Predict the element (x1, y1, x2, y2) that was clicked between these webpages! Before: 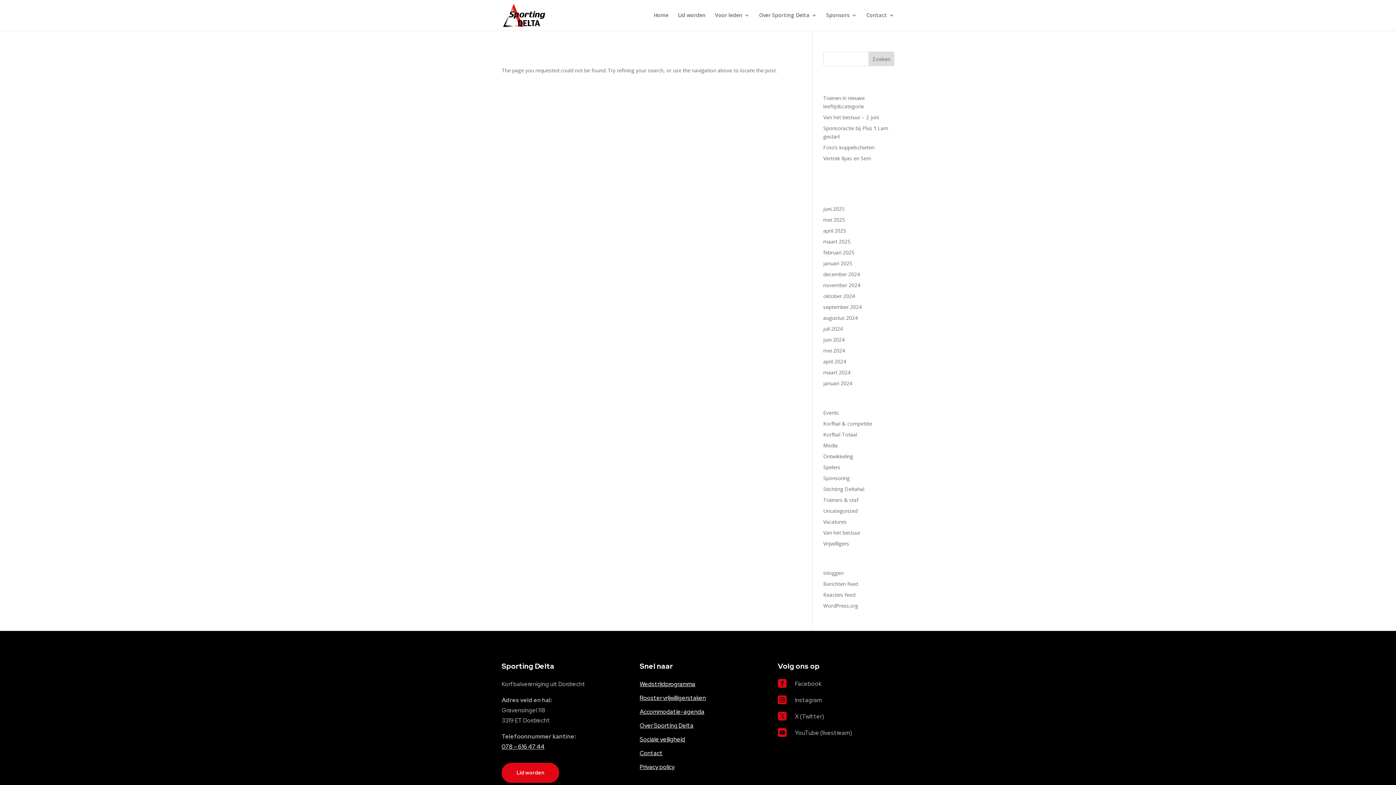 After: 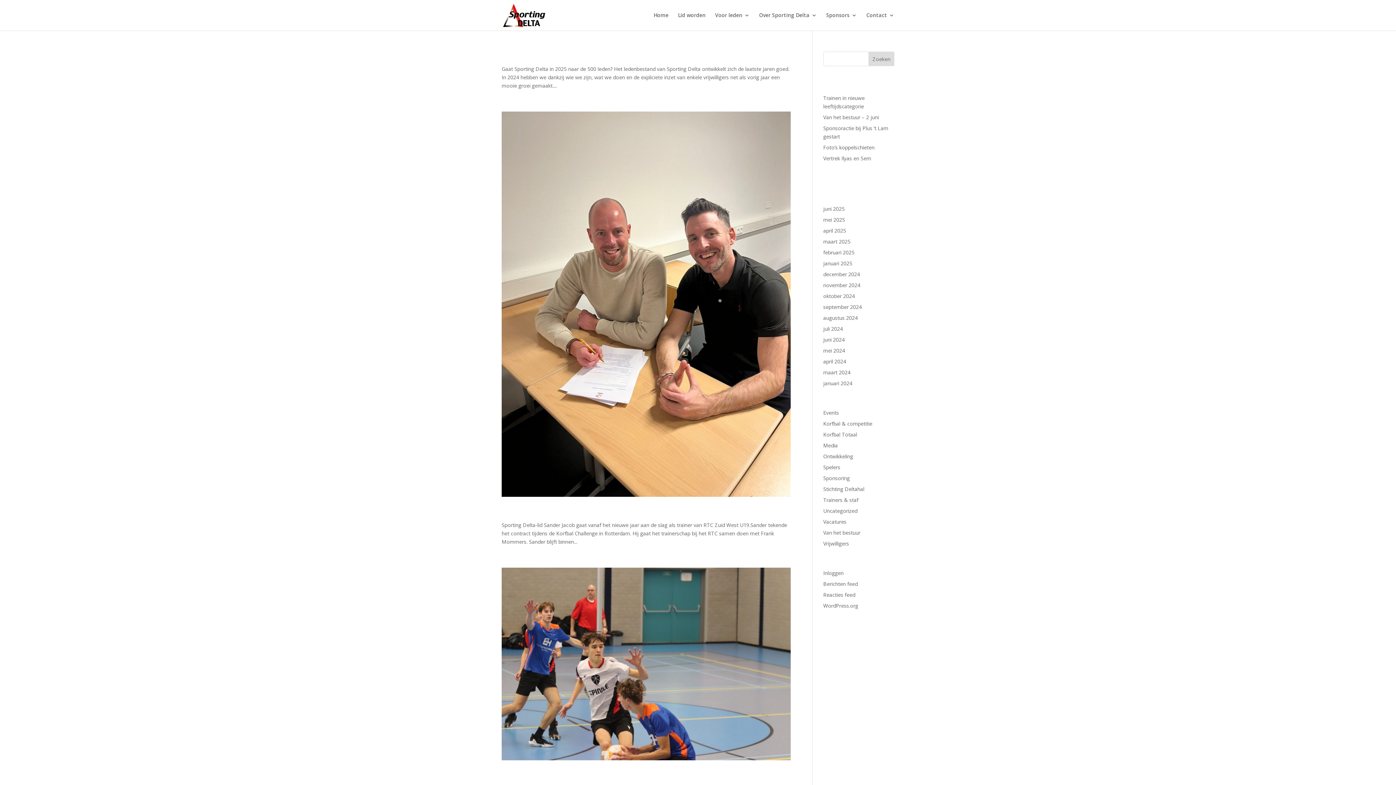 Action: label: december 2024 bbox: (823, 270, 860, 277)